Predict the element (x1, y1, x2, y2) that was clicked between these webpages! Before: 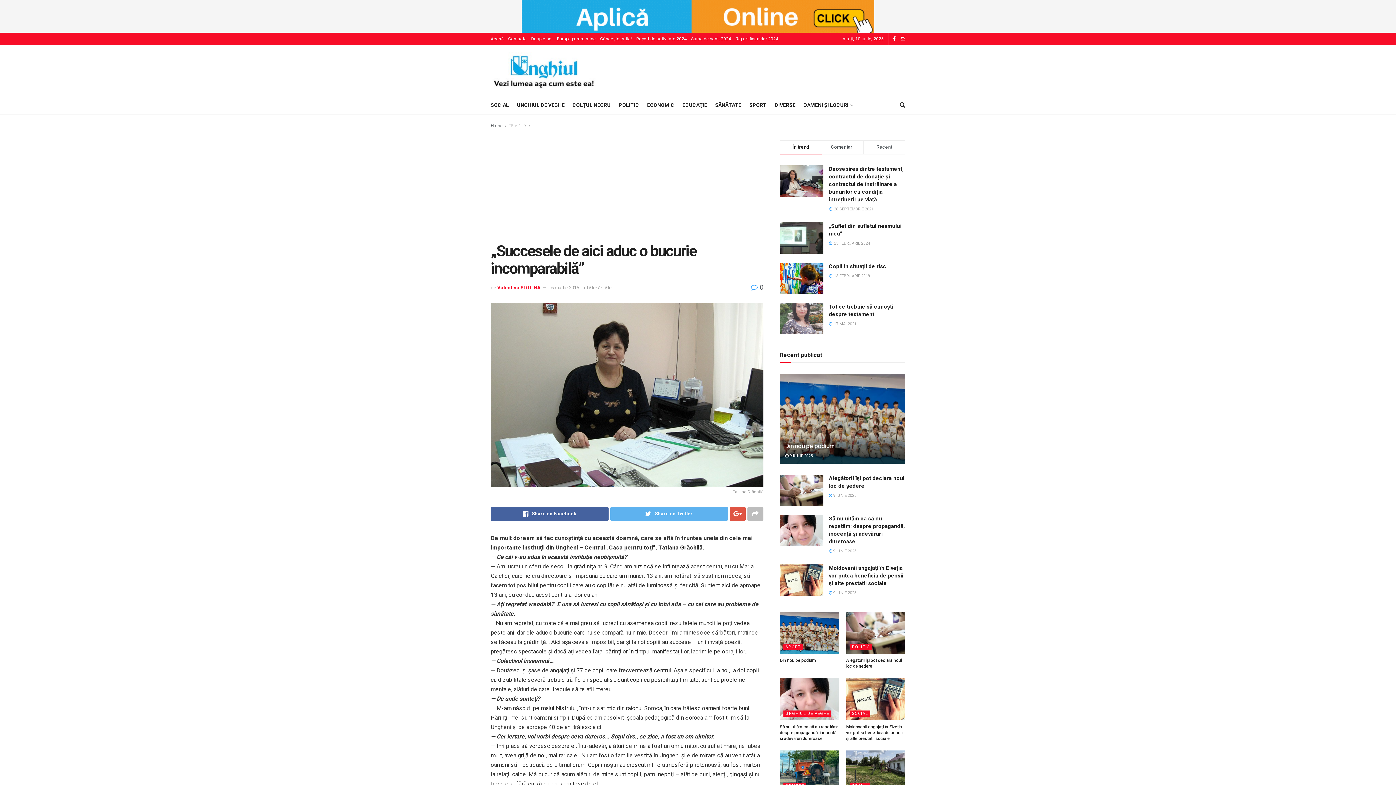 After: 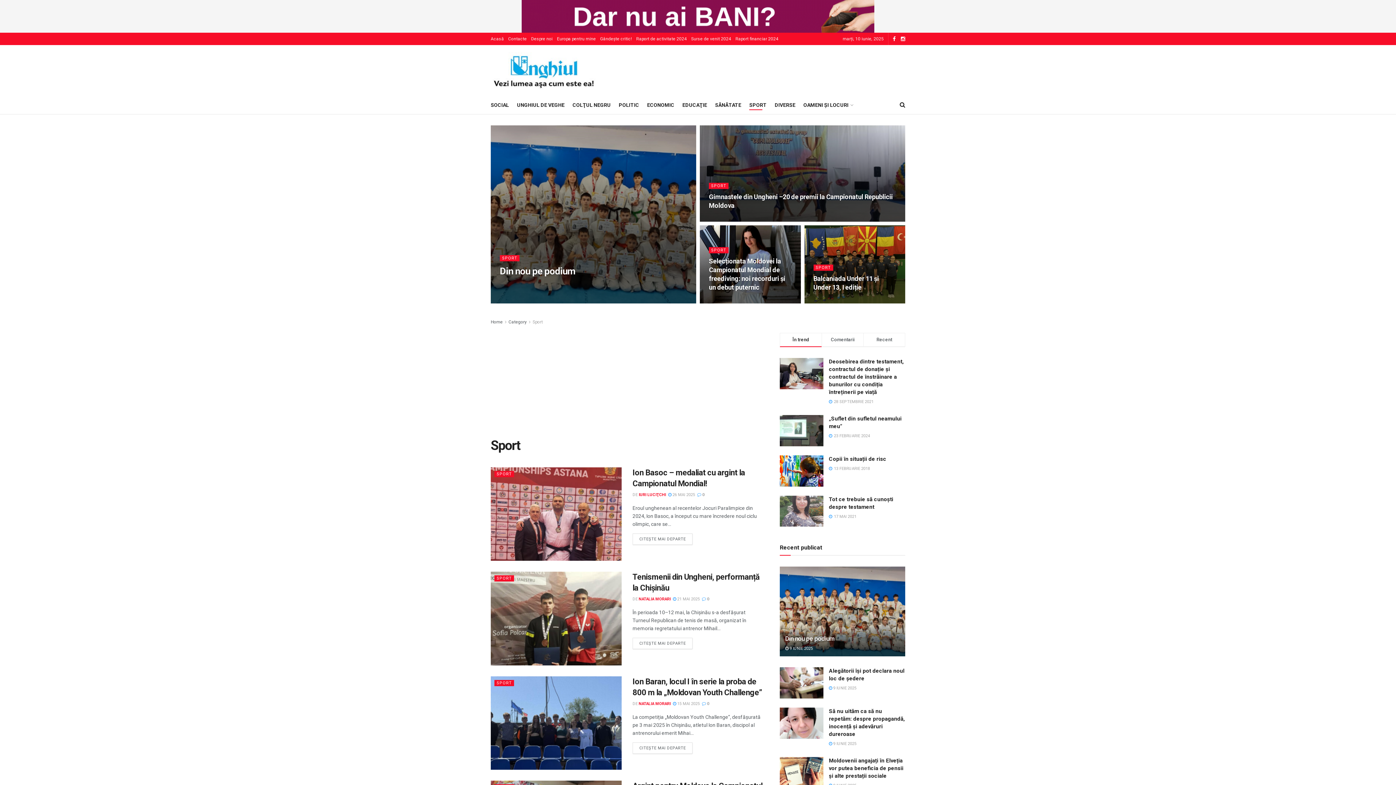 Action: bbox: (749, 100, 766, 110) label: SPORT